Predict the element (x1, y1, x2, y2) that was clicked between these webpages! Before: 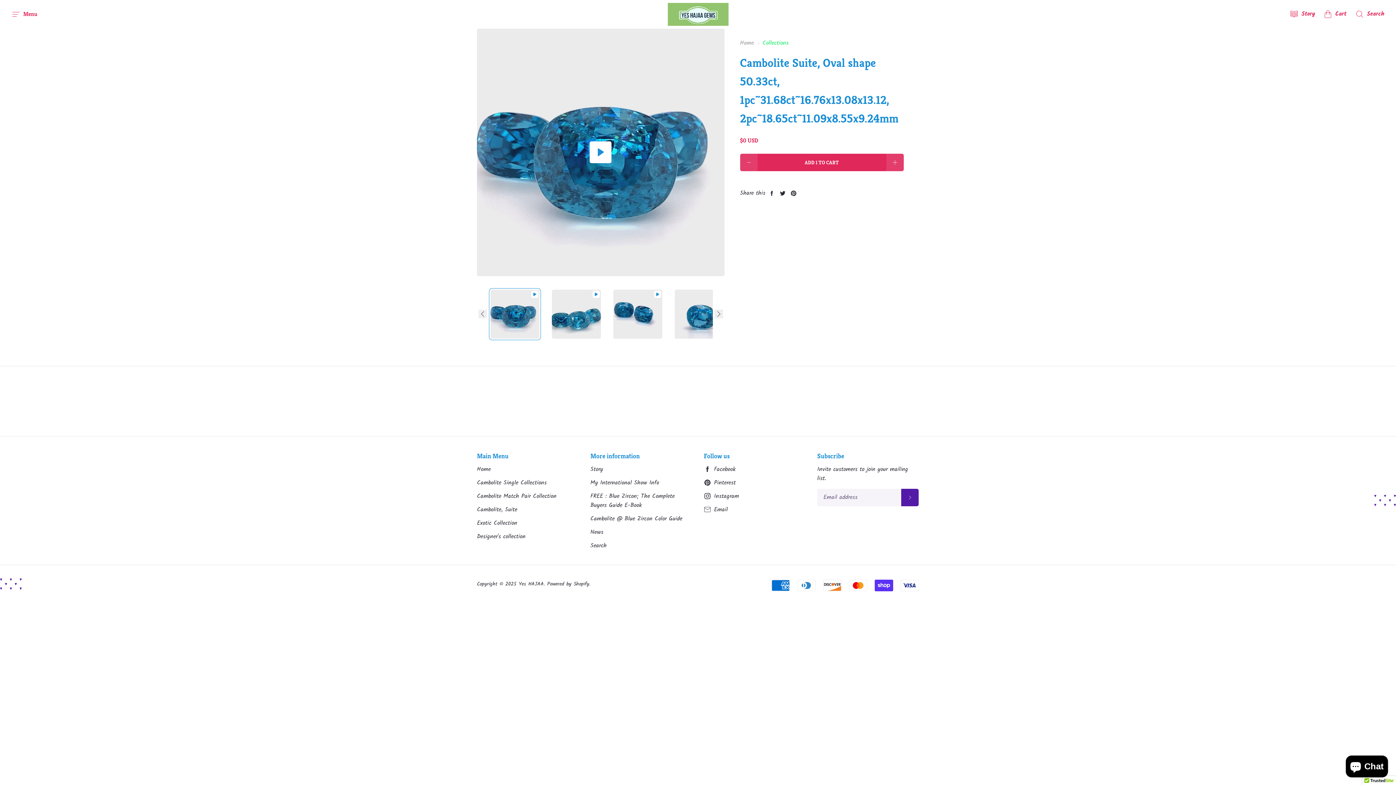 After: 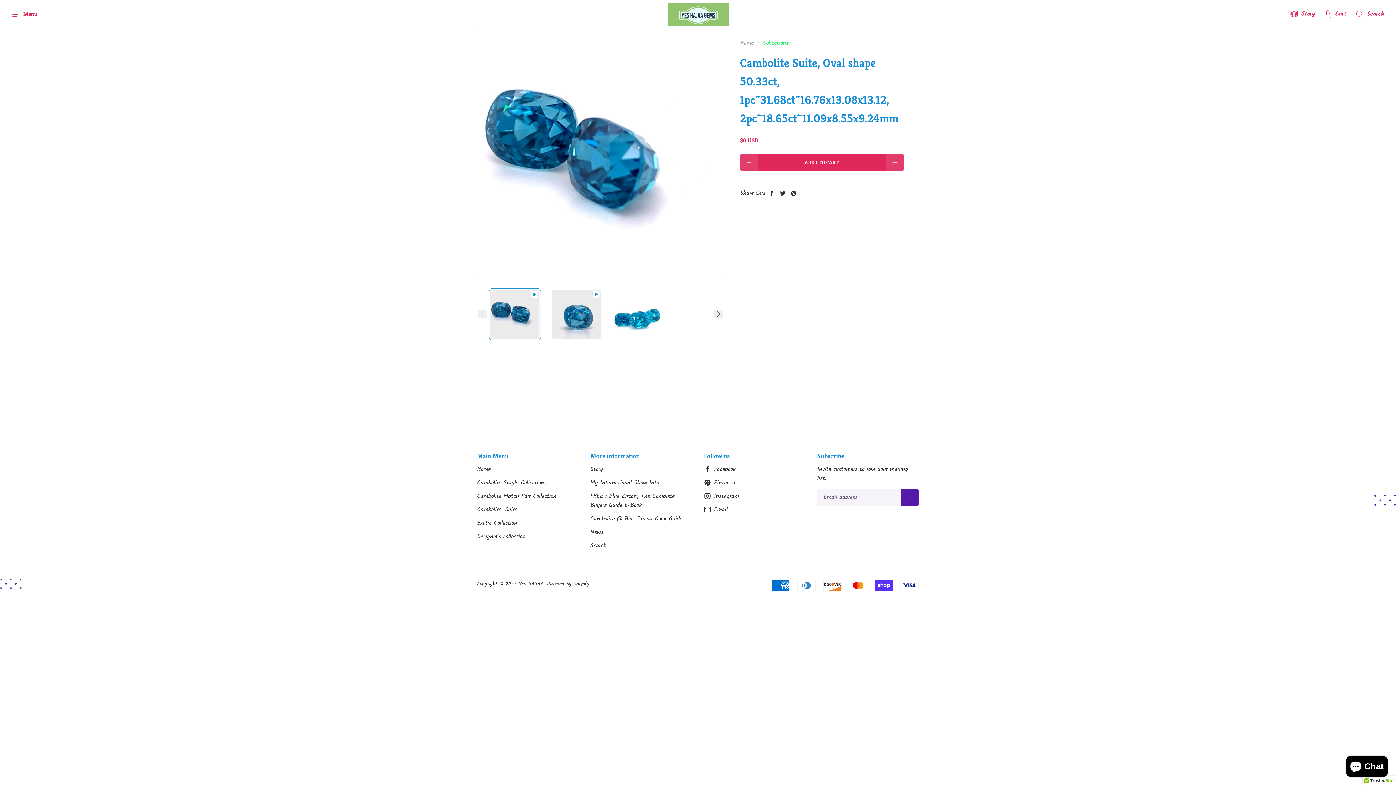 Action: bbox: (611, 287, 664, 340)